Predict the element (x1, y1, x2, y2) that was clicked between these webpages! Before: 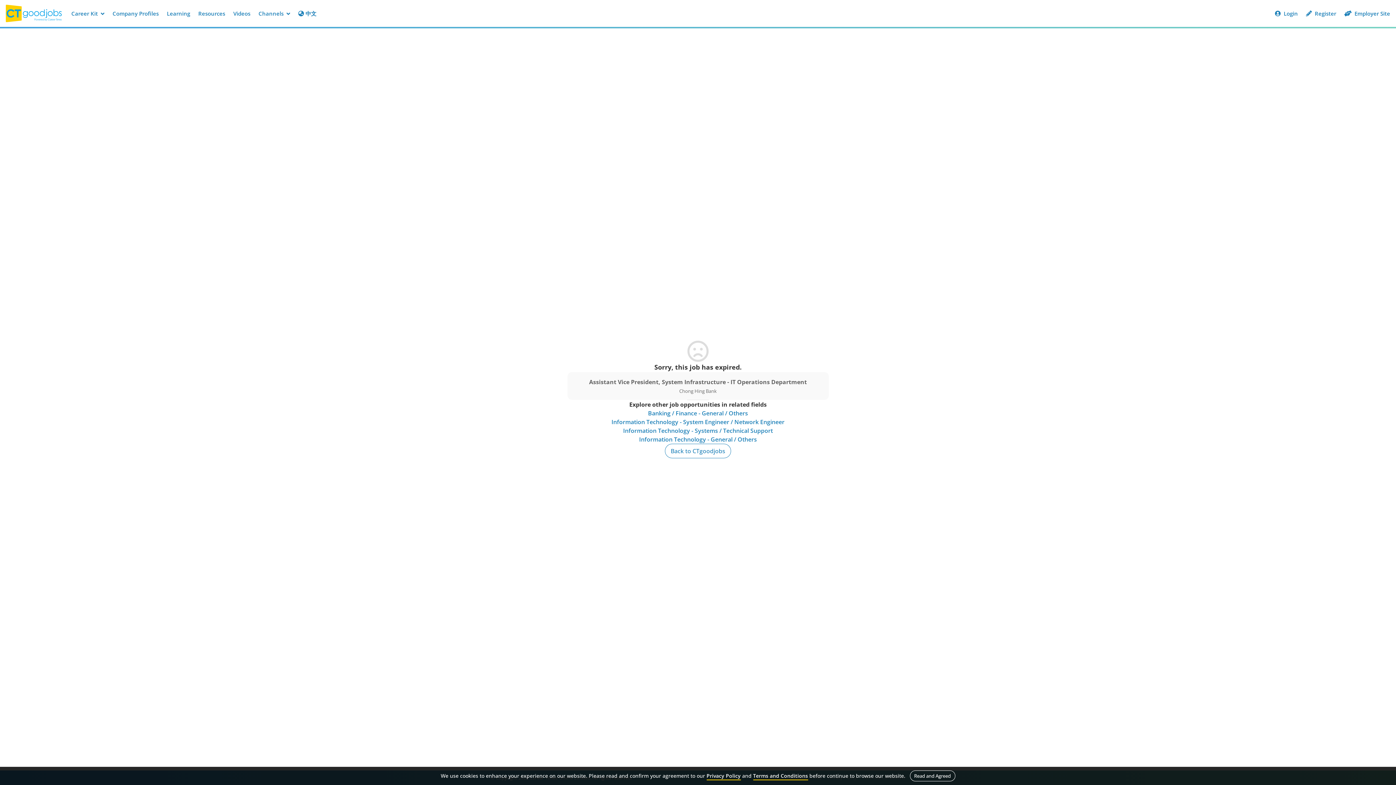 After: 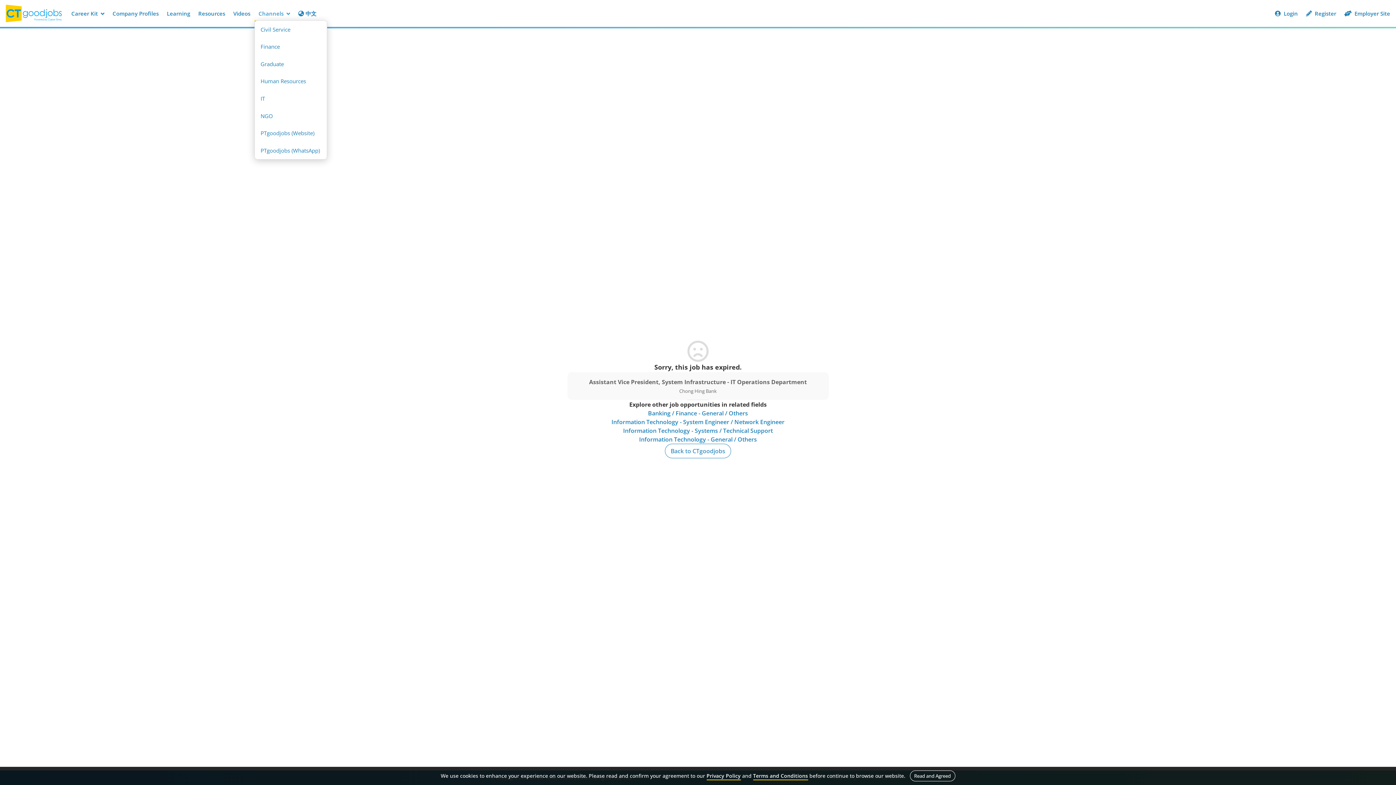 Action: label: Channels  bbox: (254, 6, 294, 20)